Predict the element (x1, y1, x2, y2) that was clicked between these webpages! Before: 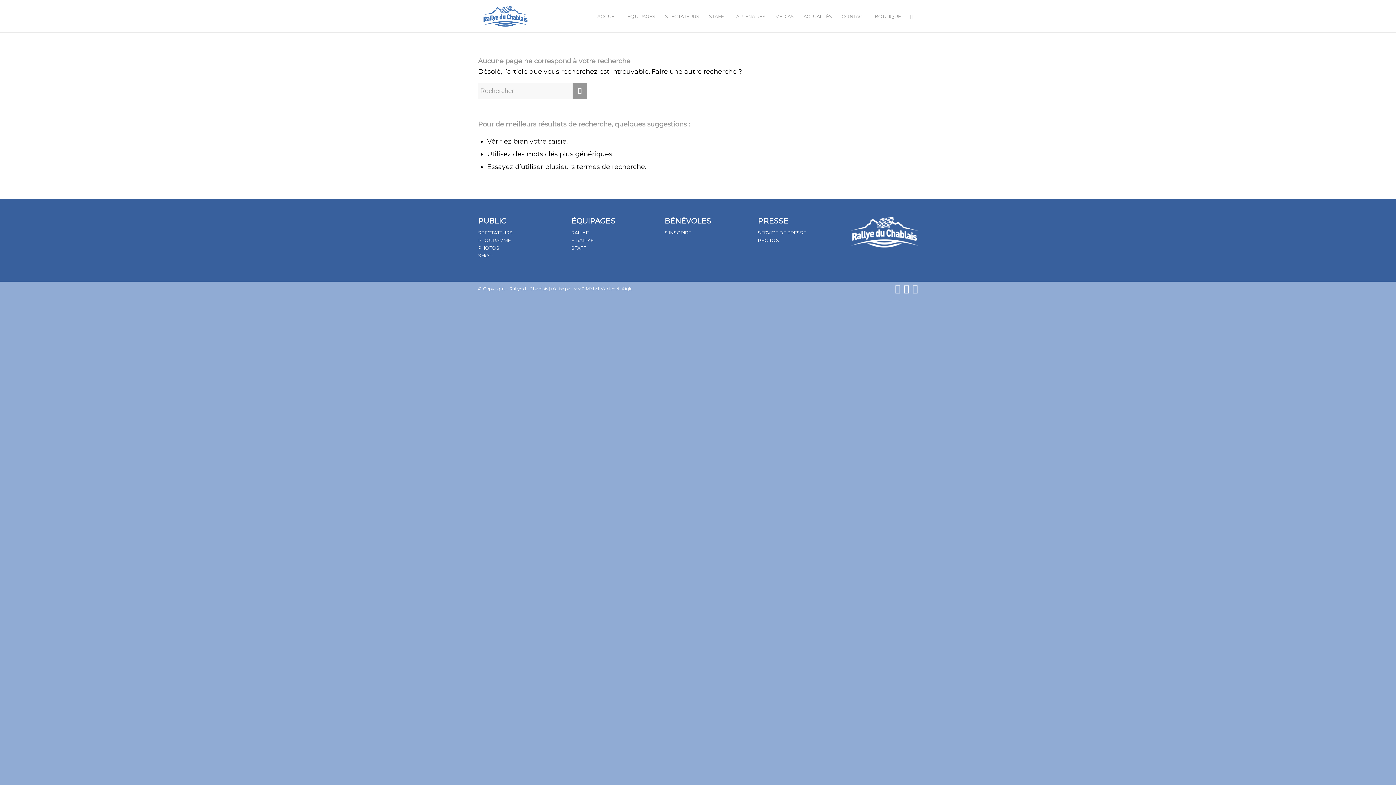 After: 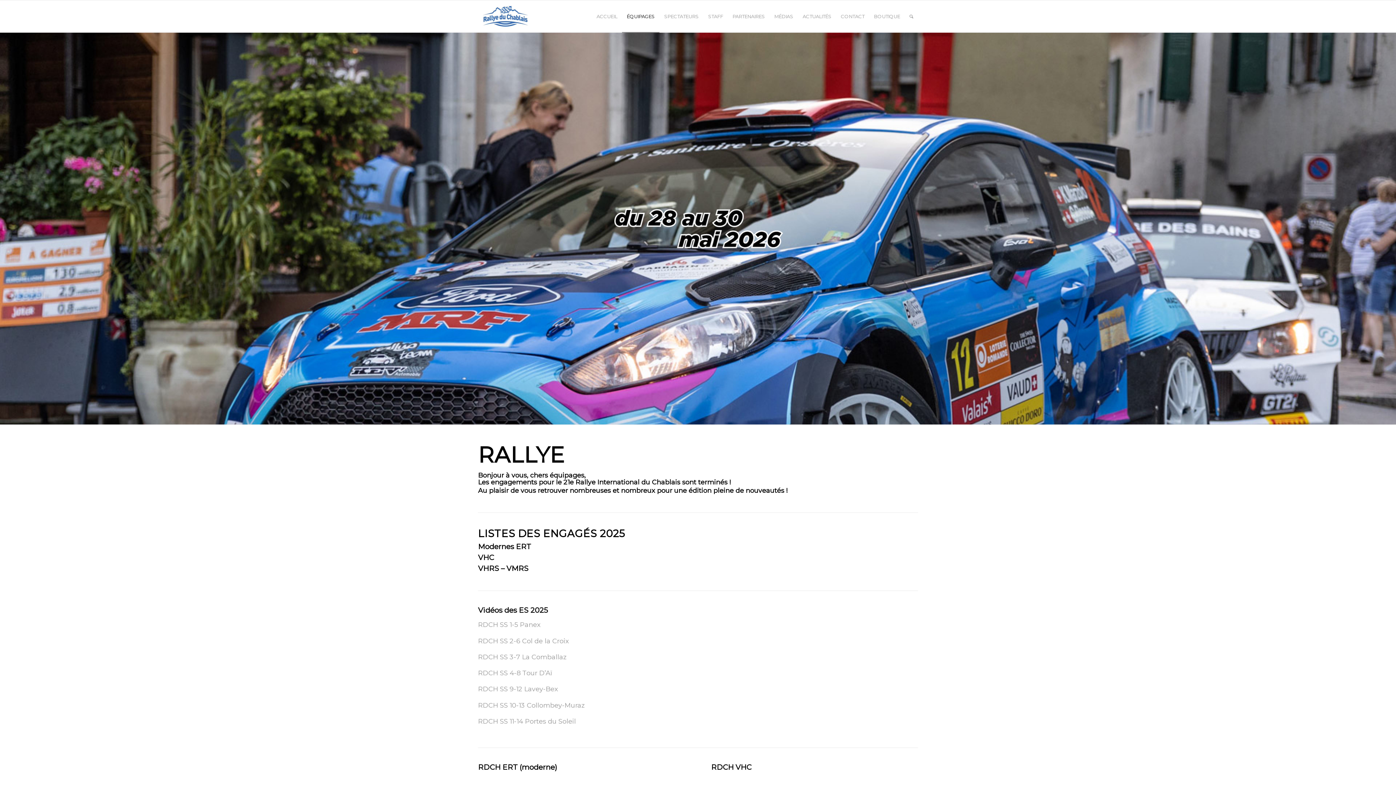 Action: label: ÉQUIPAGES bbox: (622, 0, 660, 32)